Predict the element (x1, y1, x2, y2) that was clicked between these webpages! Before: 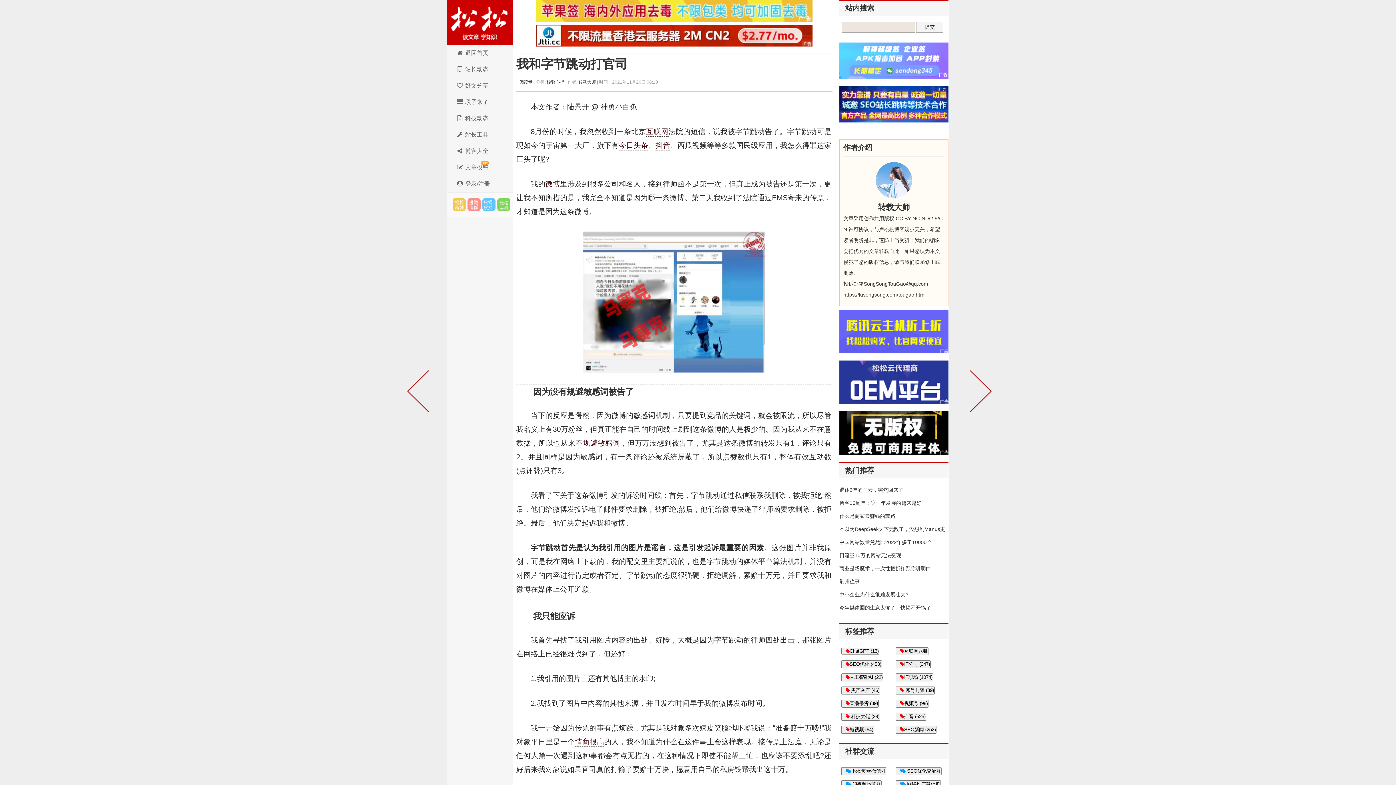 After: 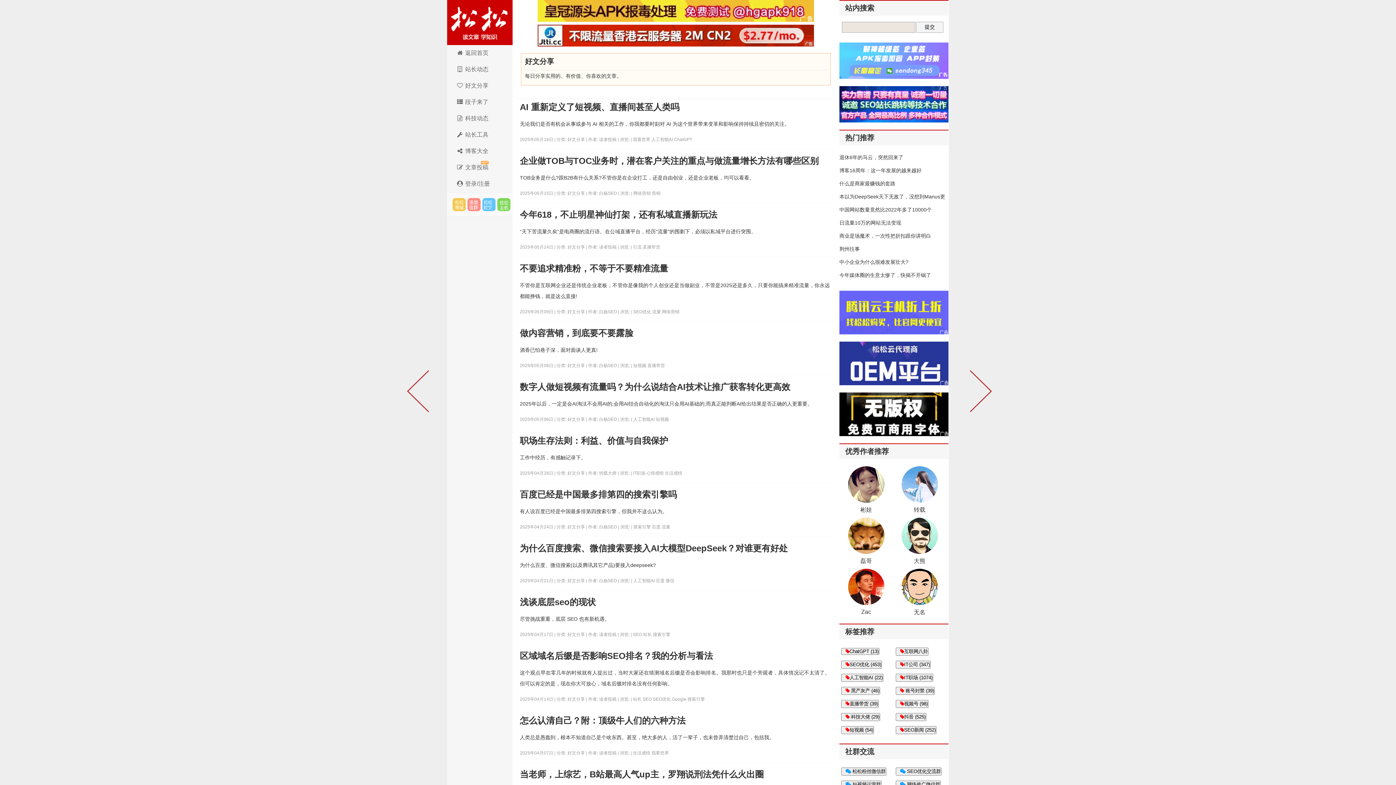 Action: label:  好文分享 bbox: (447, 77, 512, 94)